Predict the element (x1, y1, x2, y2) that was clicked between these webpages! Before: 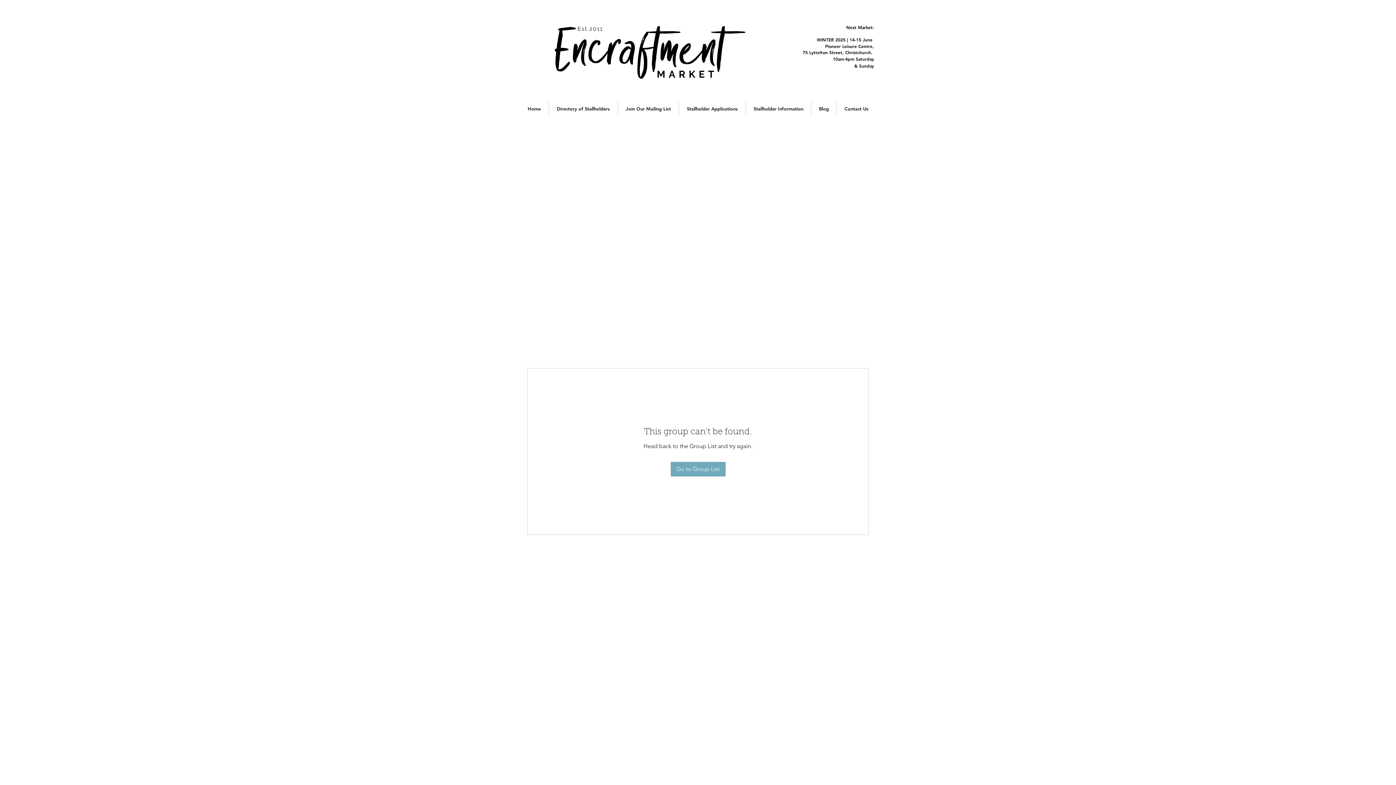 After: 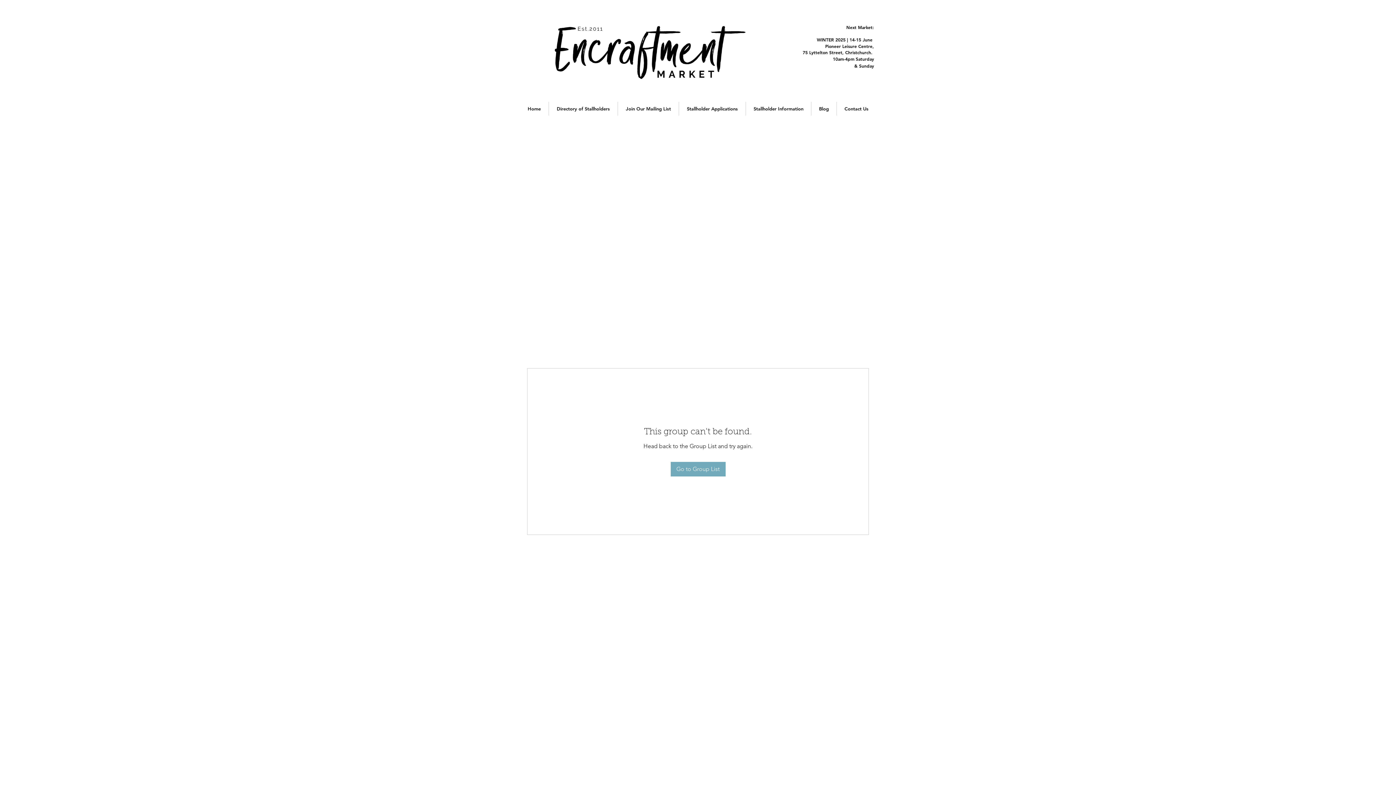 Action: bbox: (746, 101, 811, 115) label: Stallholder Information